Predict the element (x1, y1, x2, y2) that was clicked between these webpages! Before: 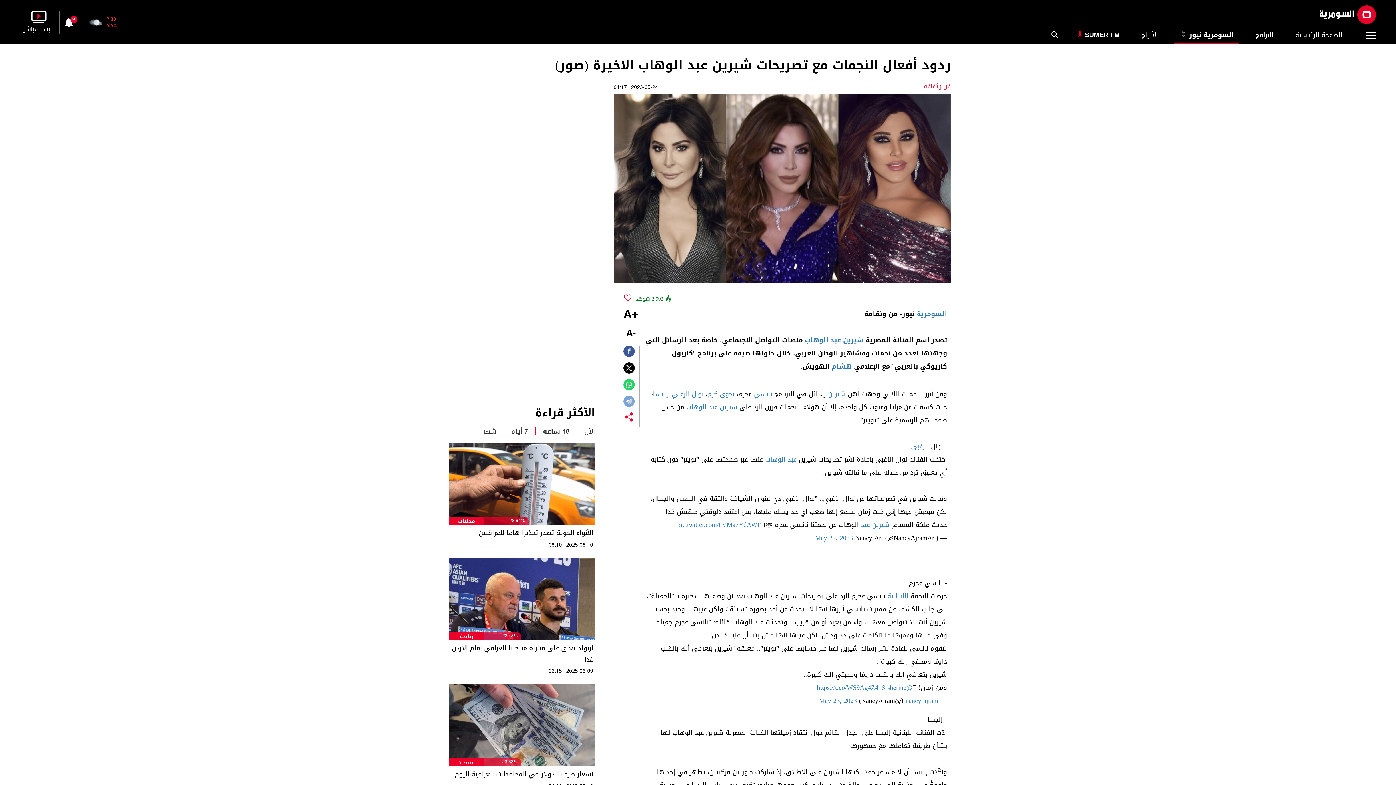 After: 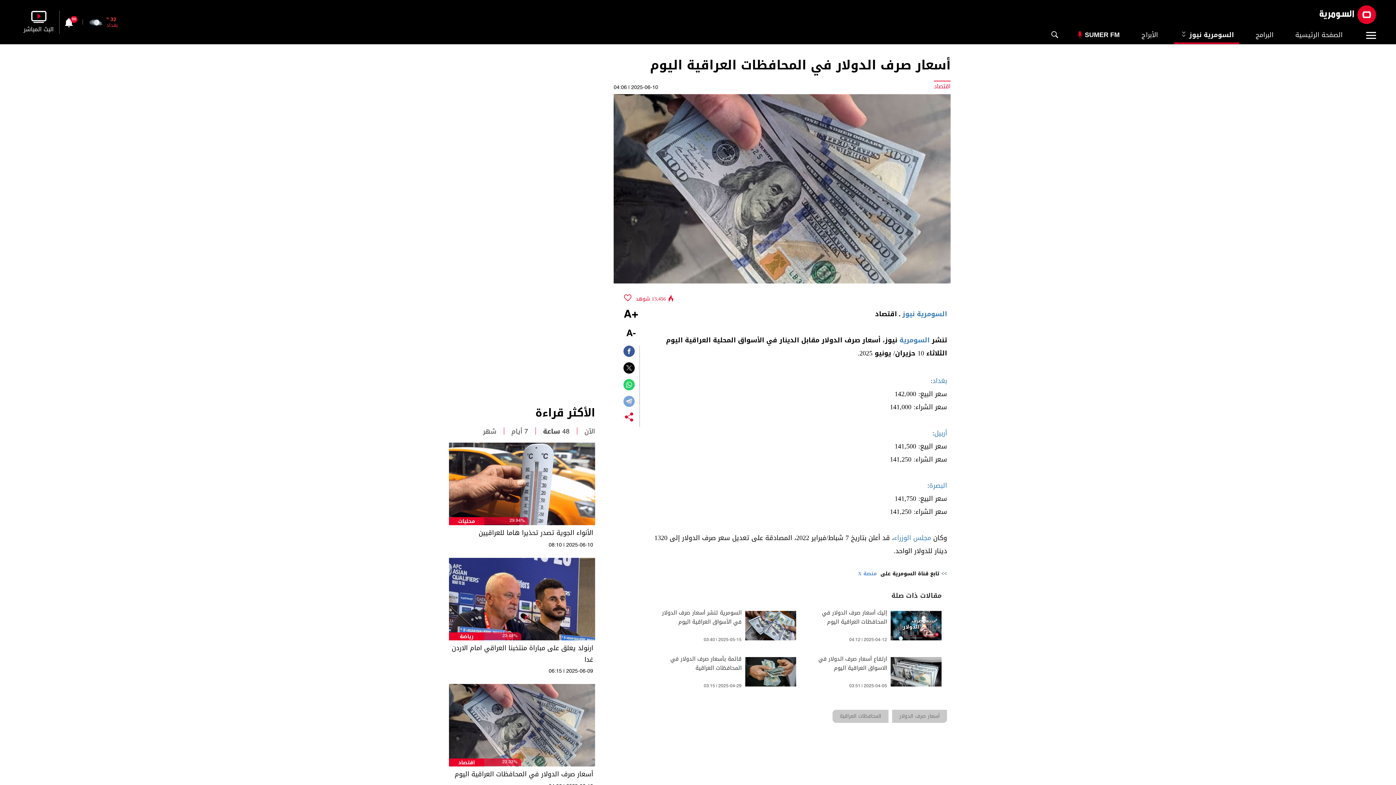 Action: bbox: (449, 684, 595, 766)